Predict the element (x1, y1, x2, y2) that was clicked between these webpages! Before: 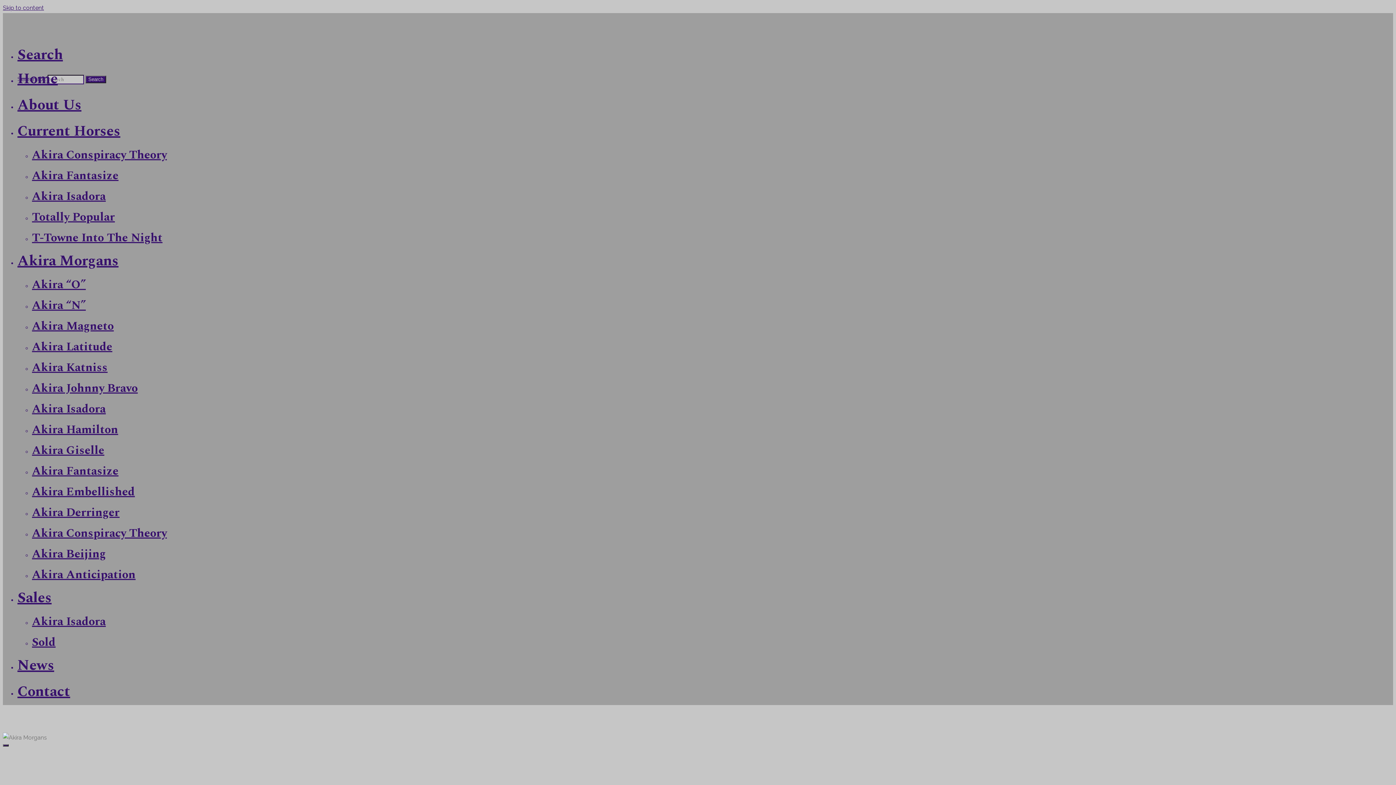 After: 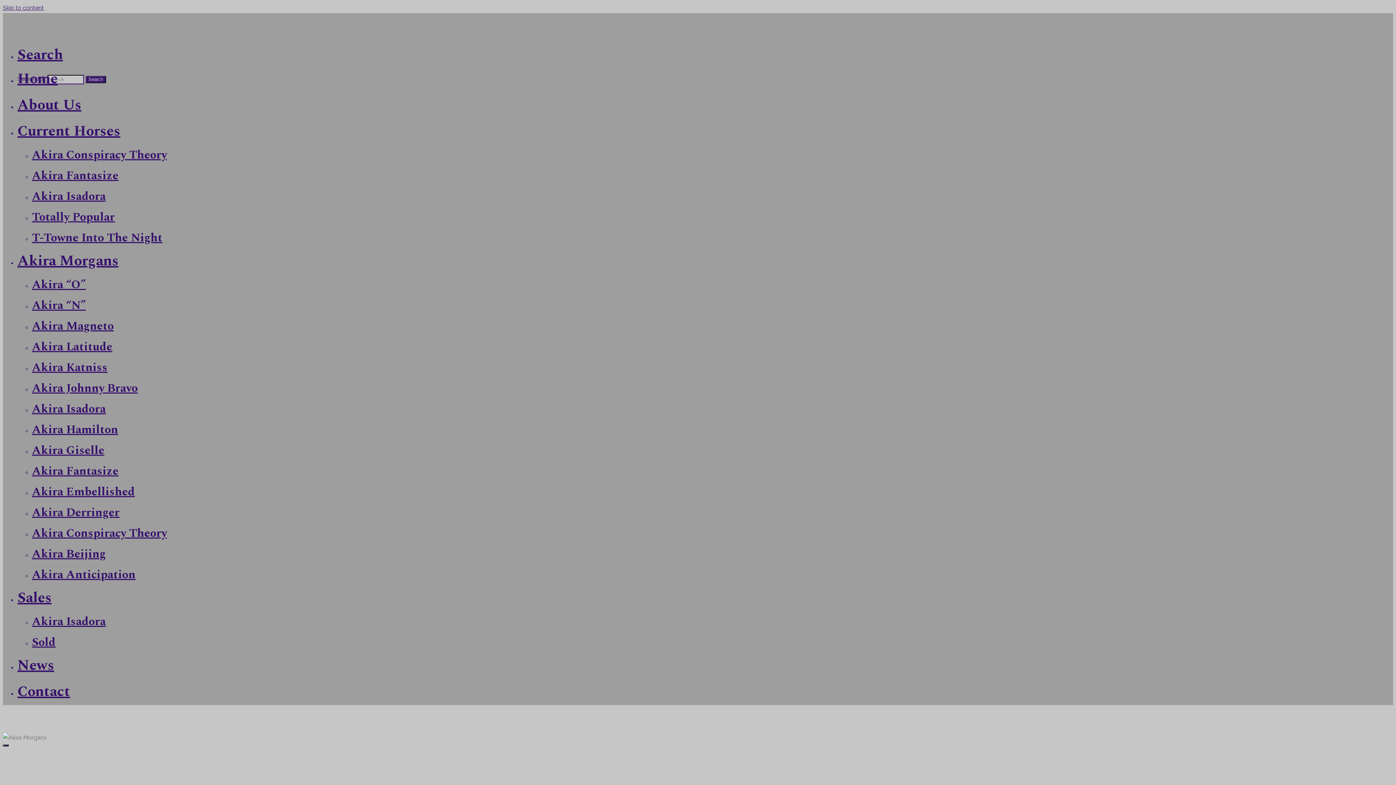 Action: bbox: (32, 524, 166, 542) label: Akira Conspiracy Theory